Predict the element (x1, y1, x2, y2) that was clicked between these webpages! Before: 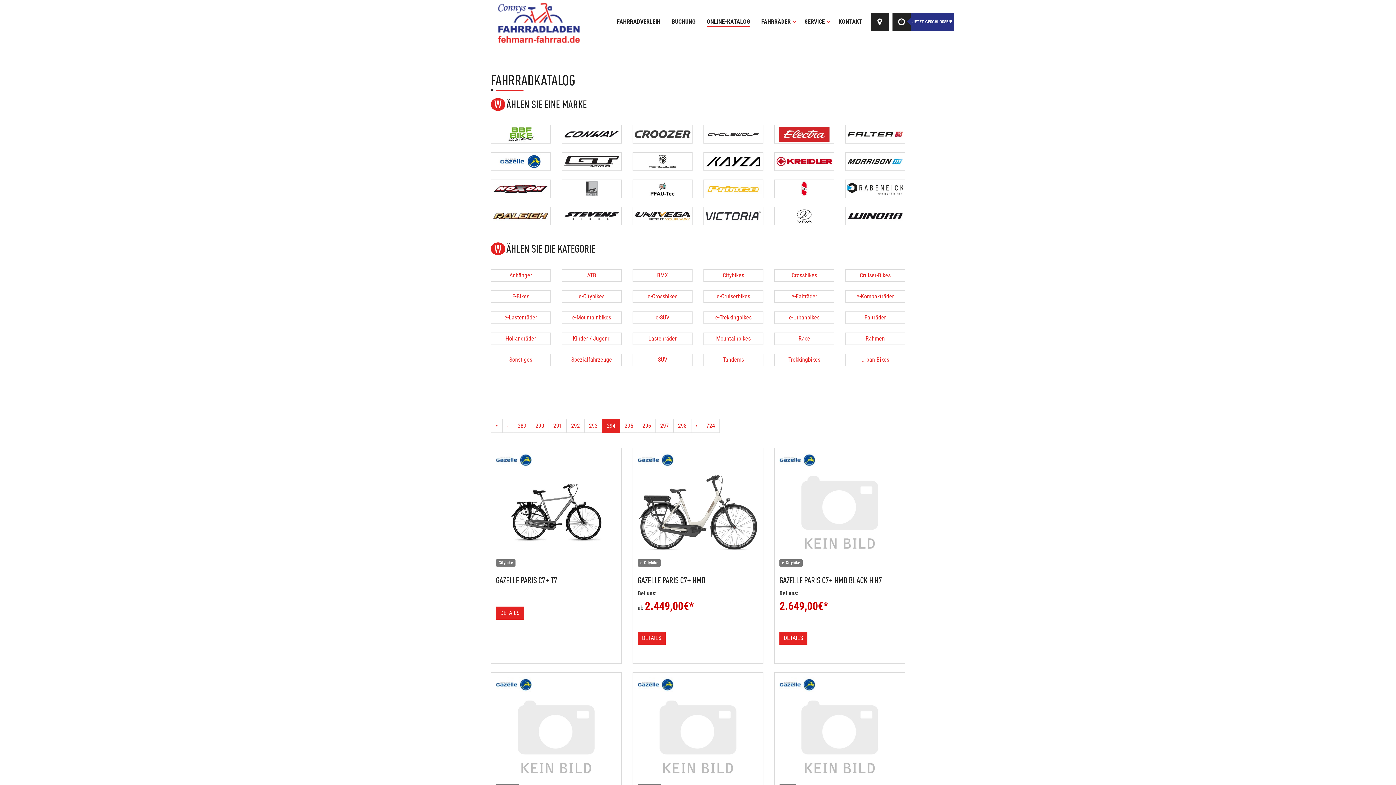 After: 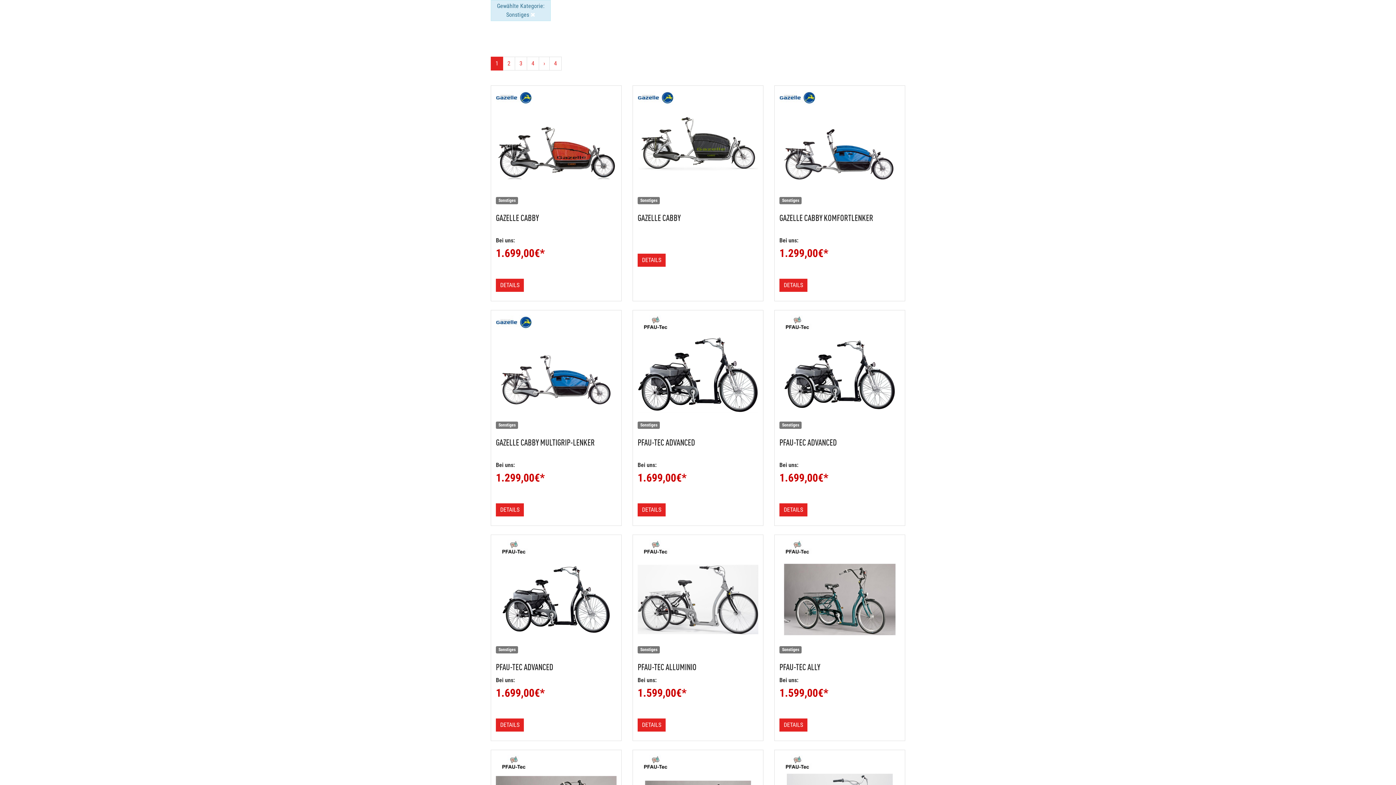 Action: label: Sonstiges bbox: (509, 356, 532, 363)